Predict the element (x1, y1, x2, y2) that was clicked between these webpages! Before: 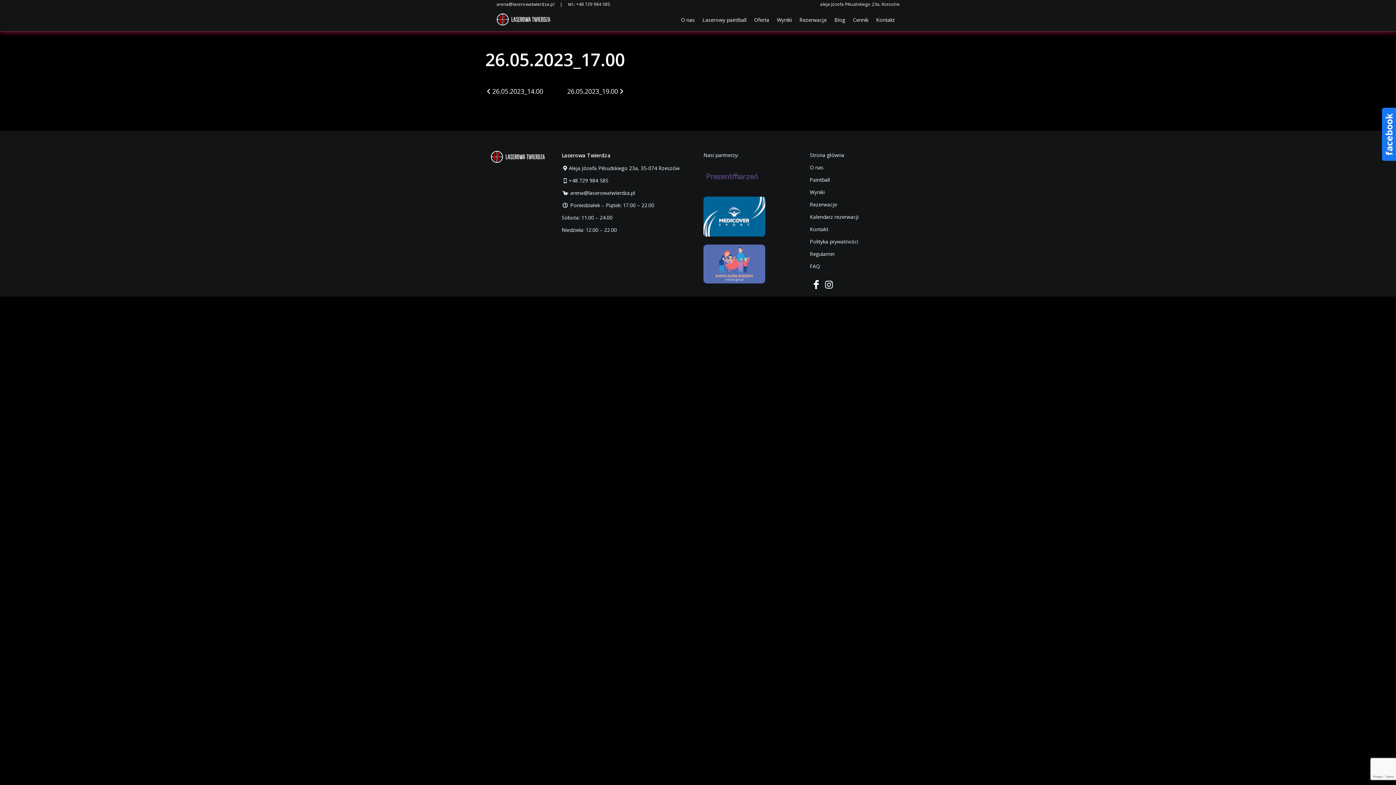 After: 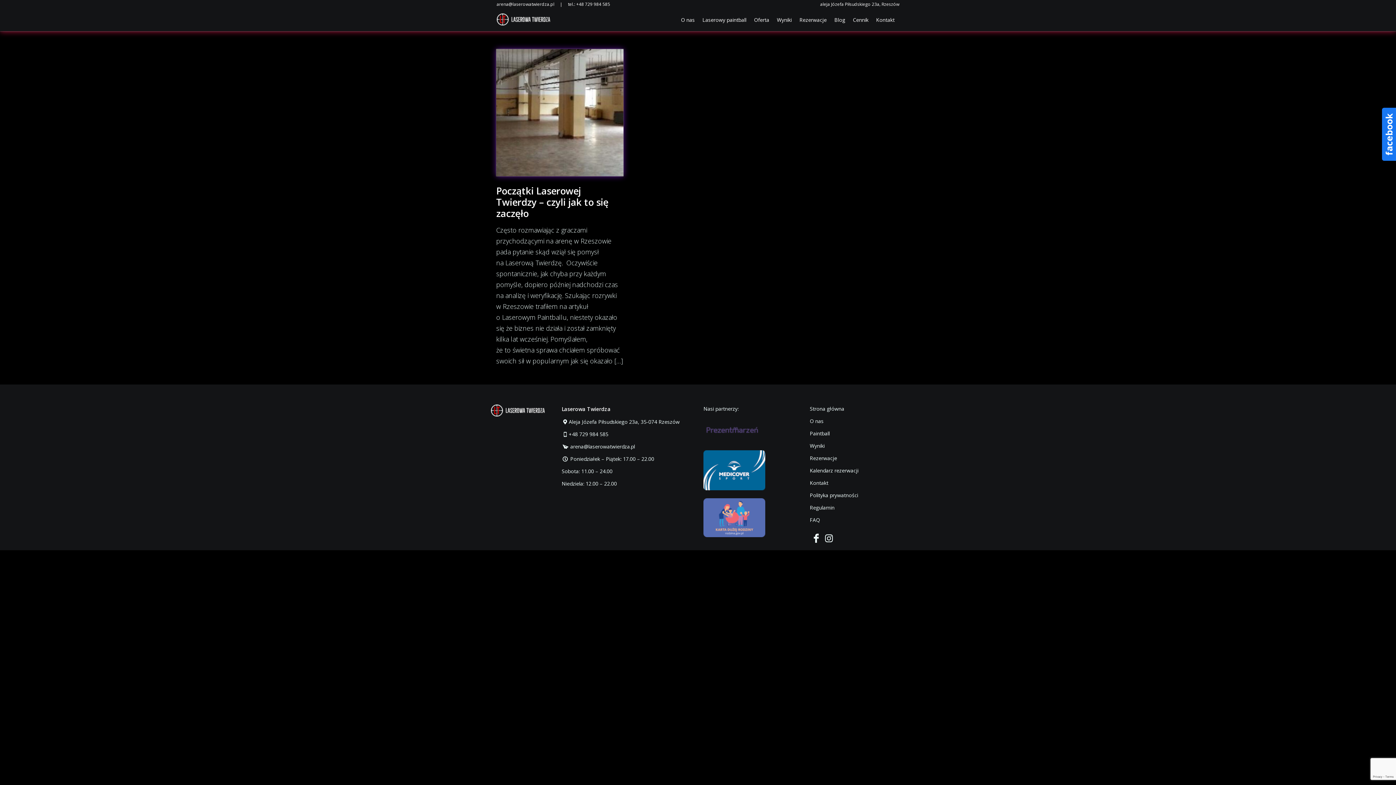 Action: label: Blog
(current) bbox: (831, 14, 848, 25)